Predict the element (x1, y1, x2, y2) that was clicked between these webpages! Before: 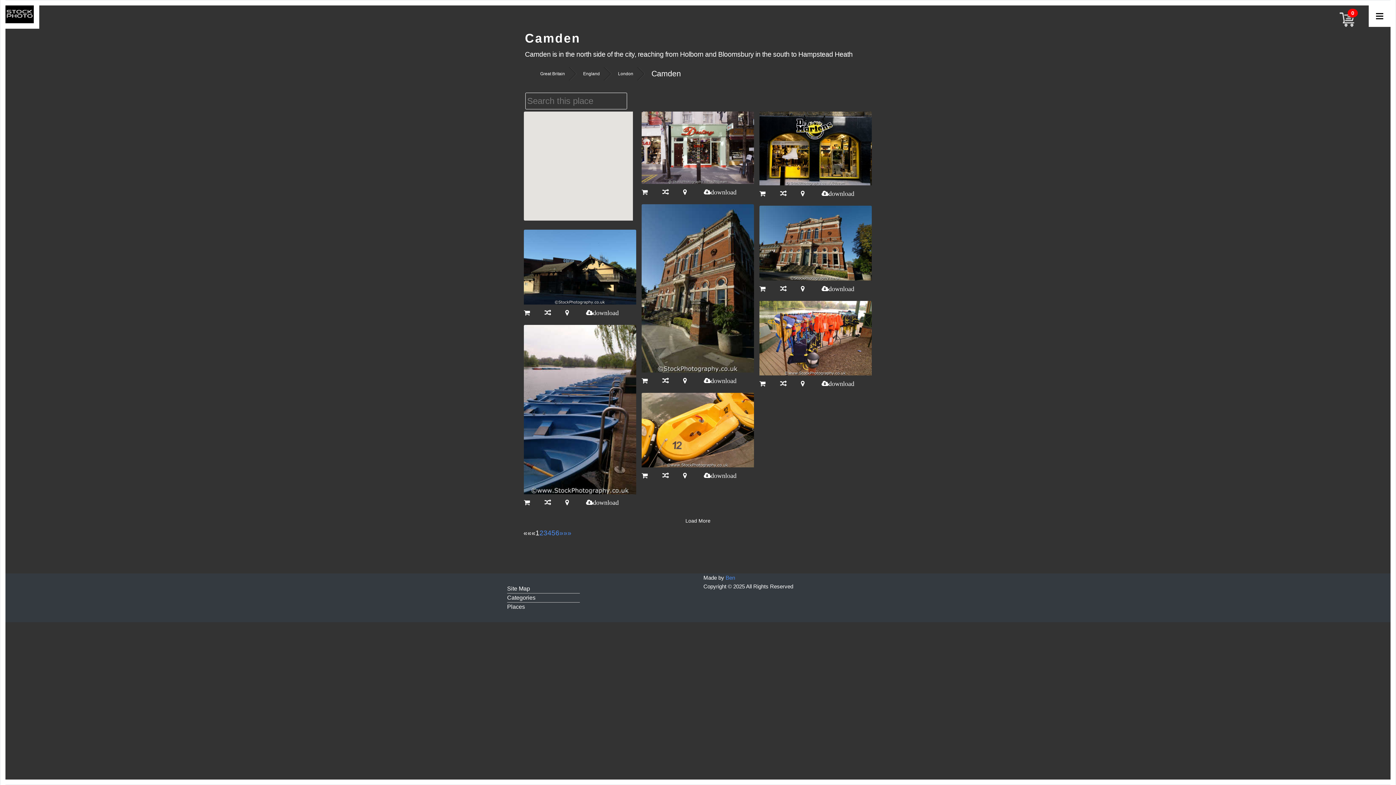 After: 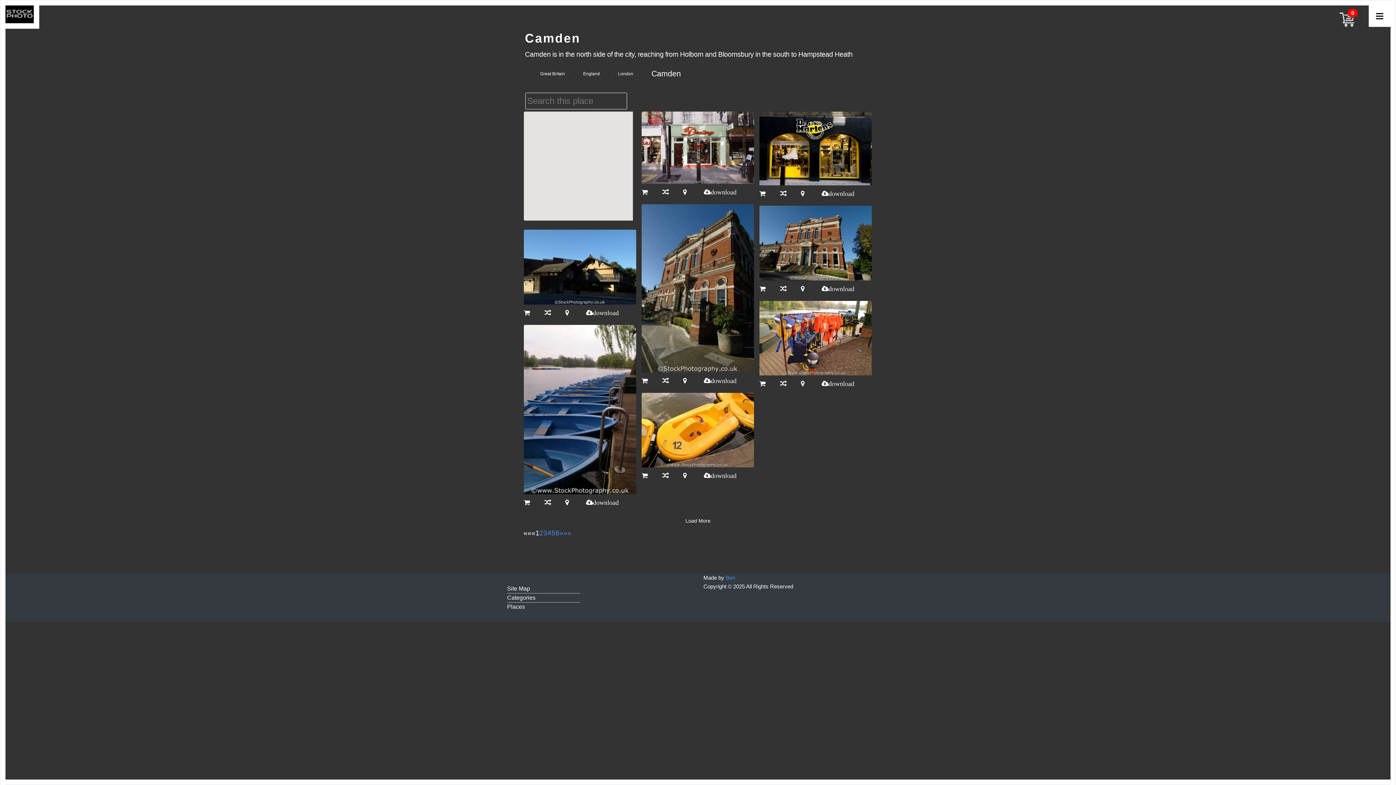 Action: bbox: (801, 377, 819, 388)